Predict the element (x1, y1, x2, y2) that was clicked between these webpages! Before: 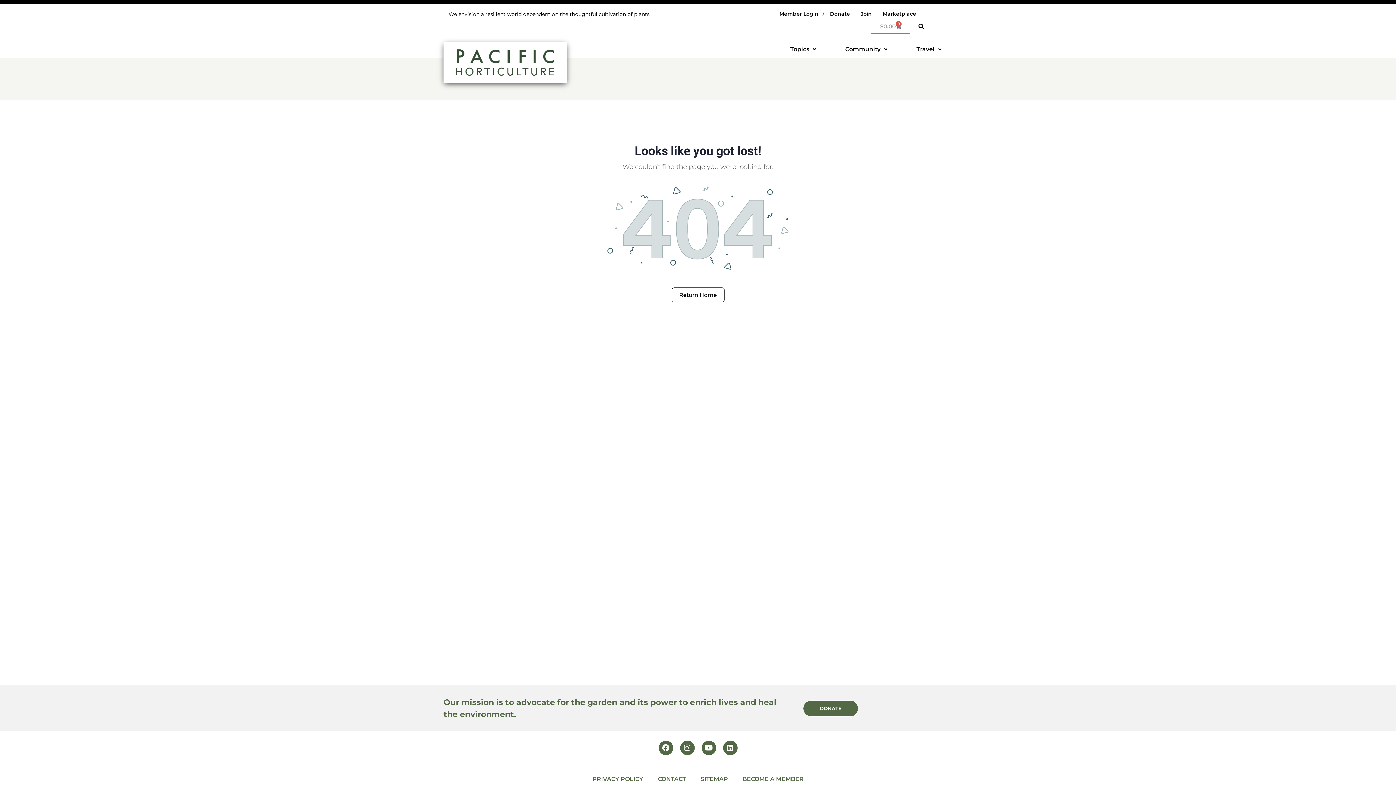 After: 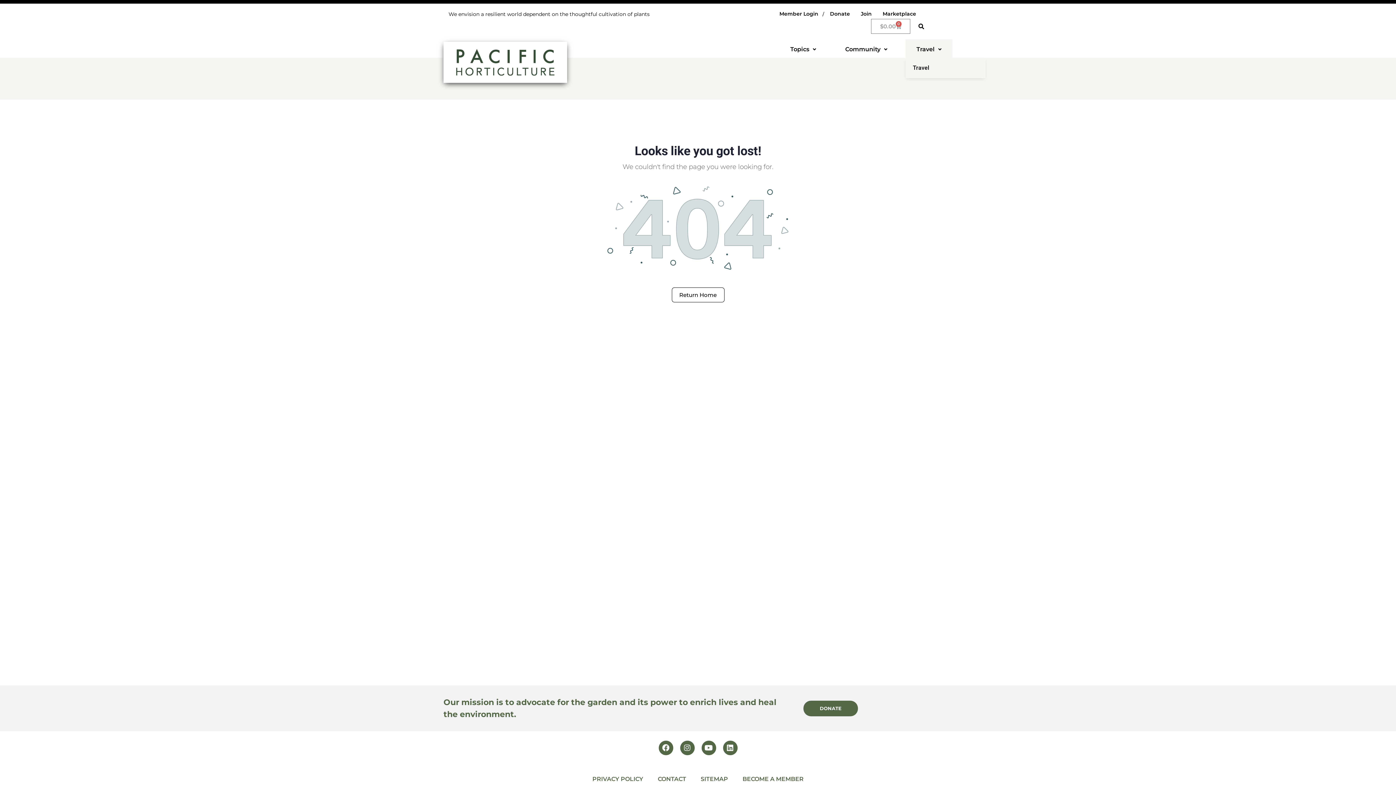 Action: bbox: (905, 39, 952, 59) label: Travel